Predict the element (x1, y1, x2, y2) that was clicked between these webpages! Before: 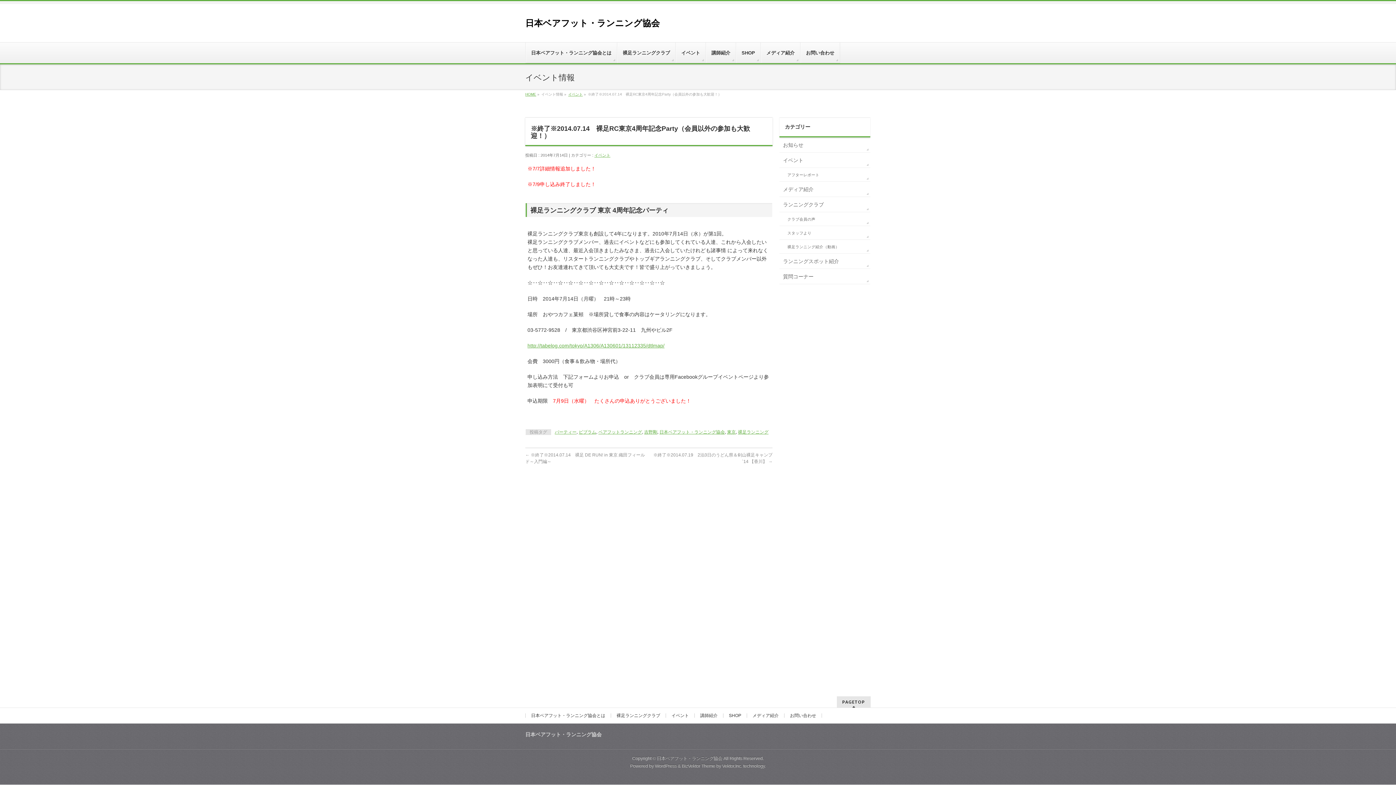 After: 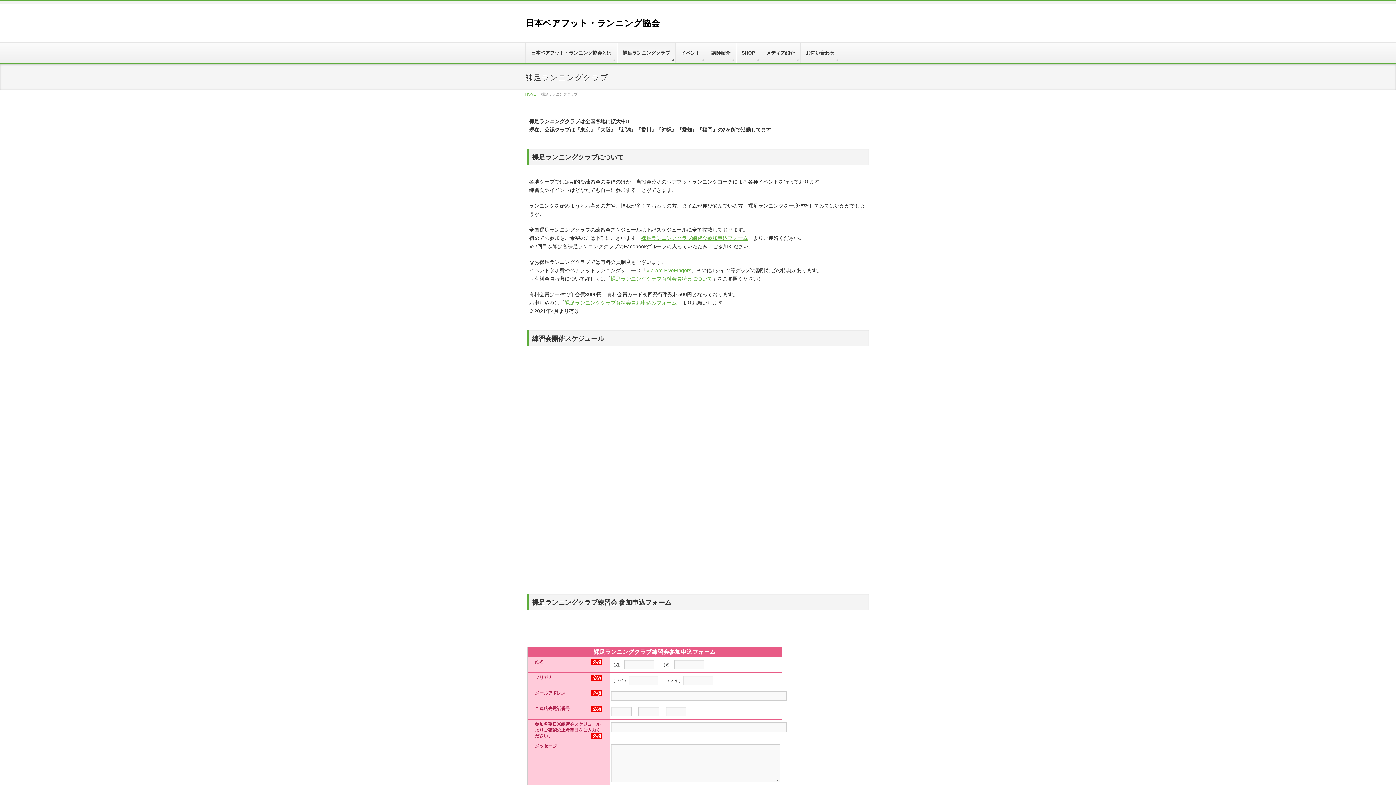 Action: bbox: (617, 42, 676, 63) label: 裸足ランニングクラブ